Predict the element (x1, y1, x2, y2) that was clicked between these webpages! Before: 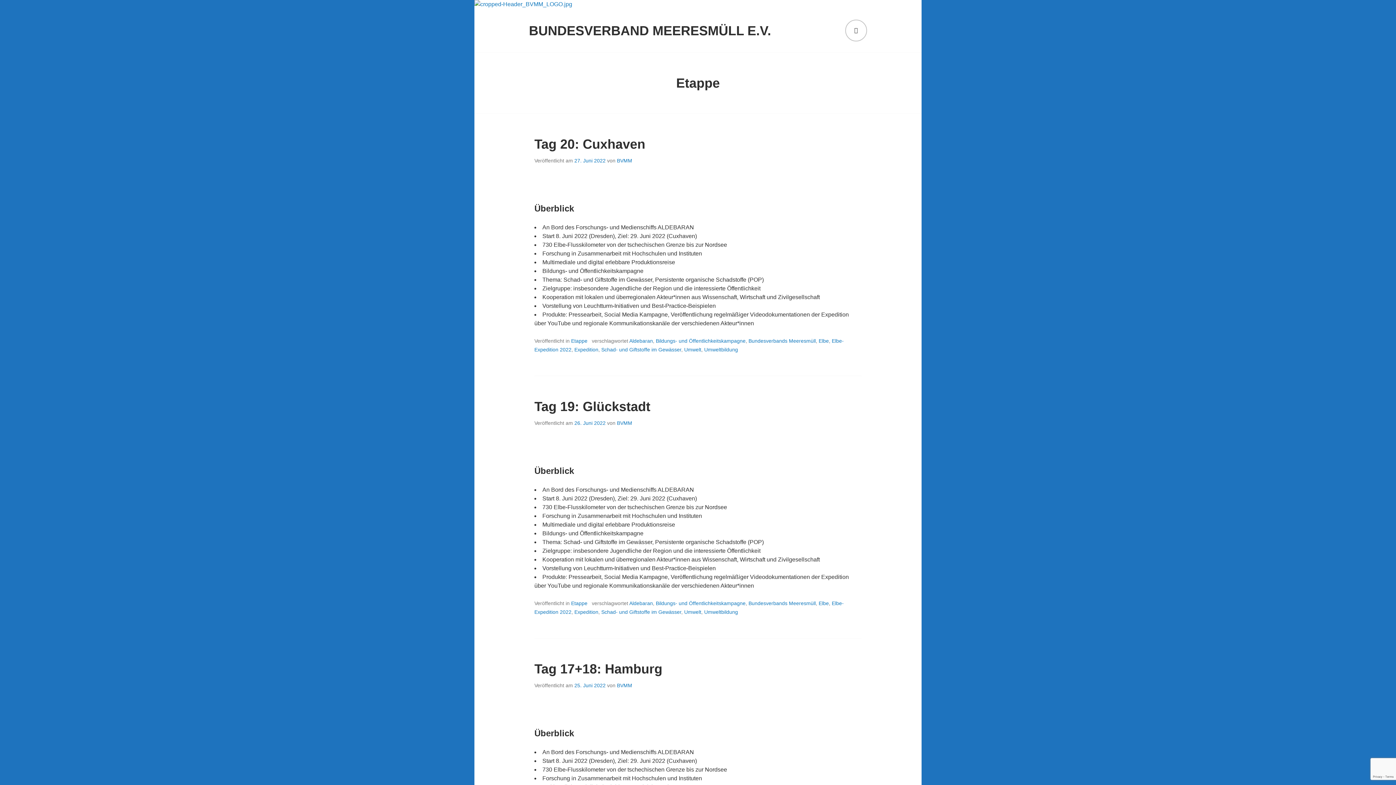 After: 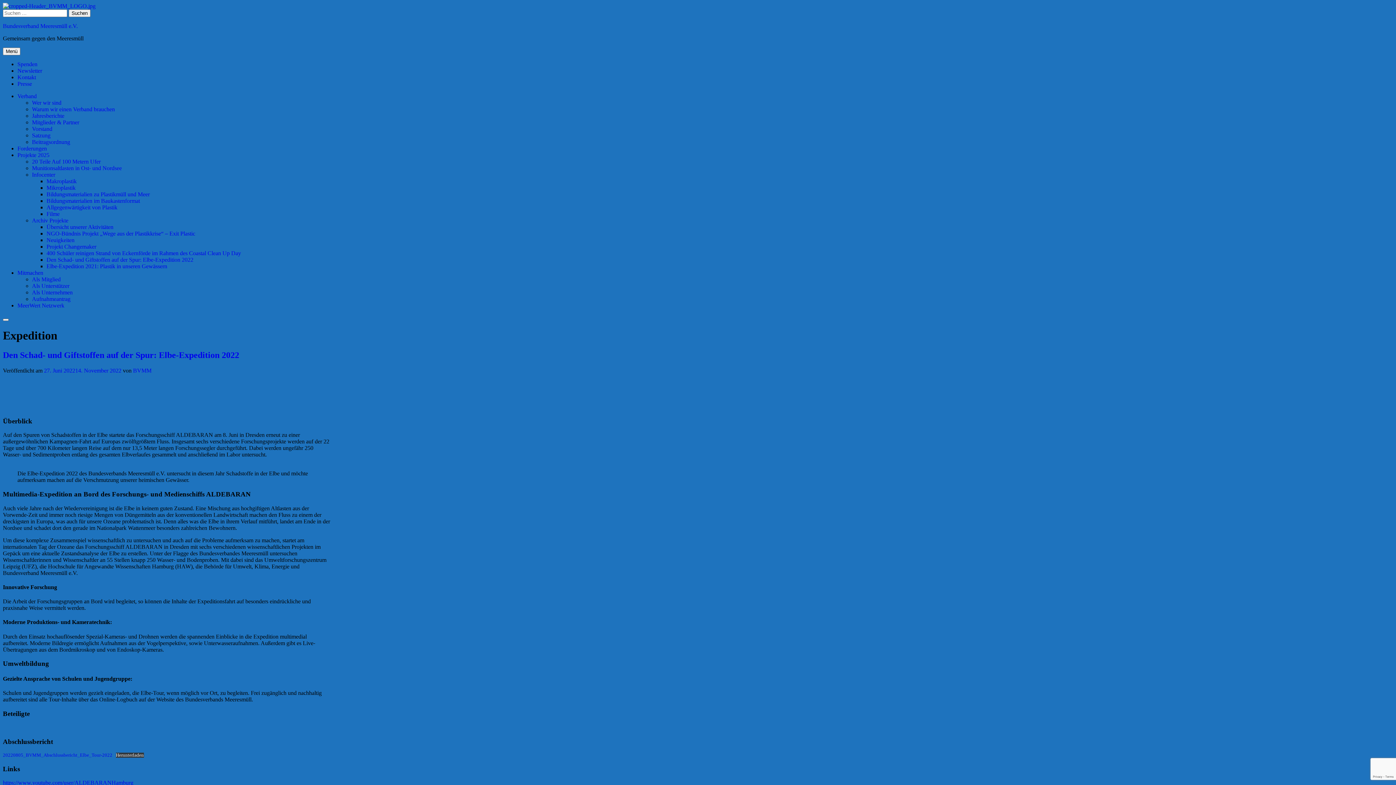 Action: bbox: (574, 609, 598, 615) label: Expedition